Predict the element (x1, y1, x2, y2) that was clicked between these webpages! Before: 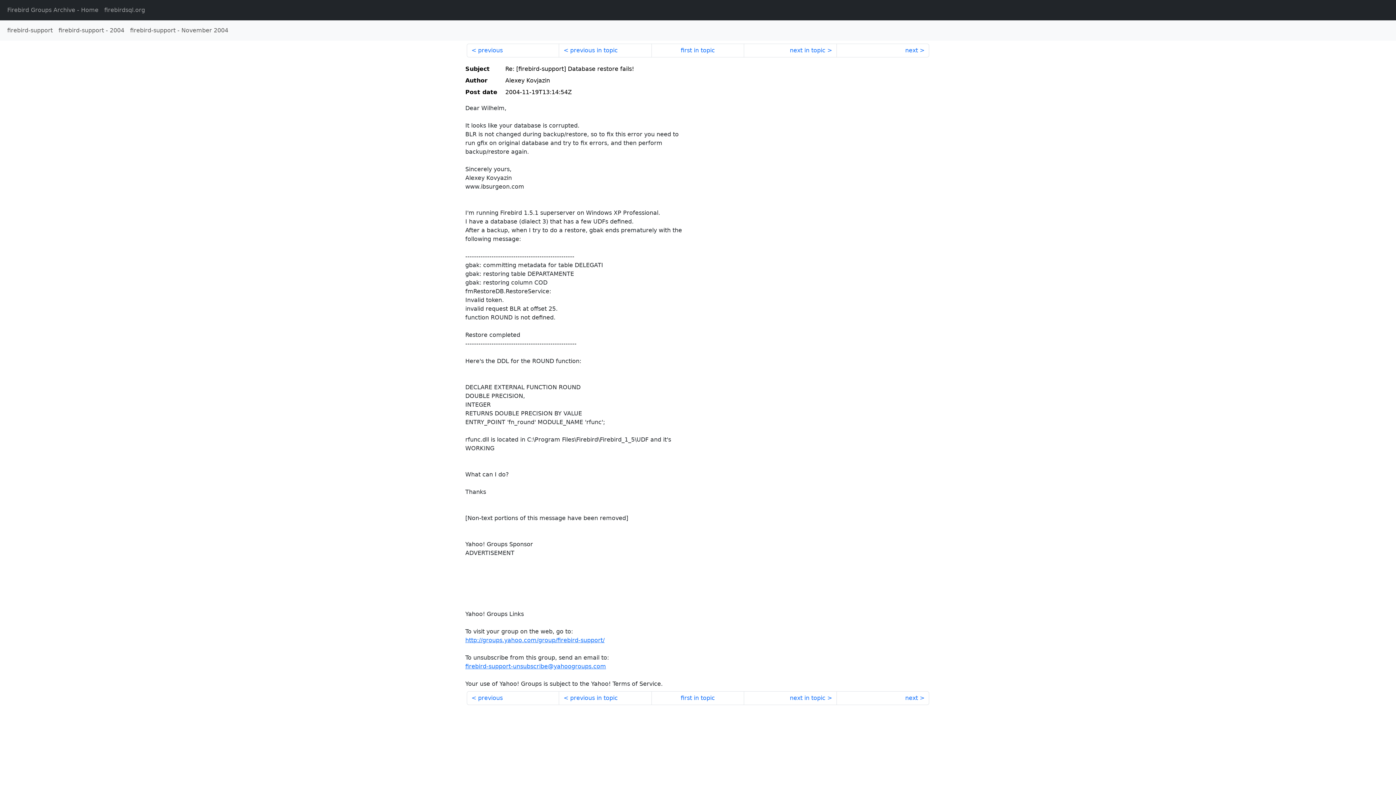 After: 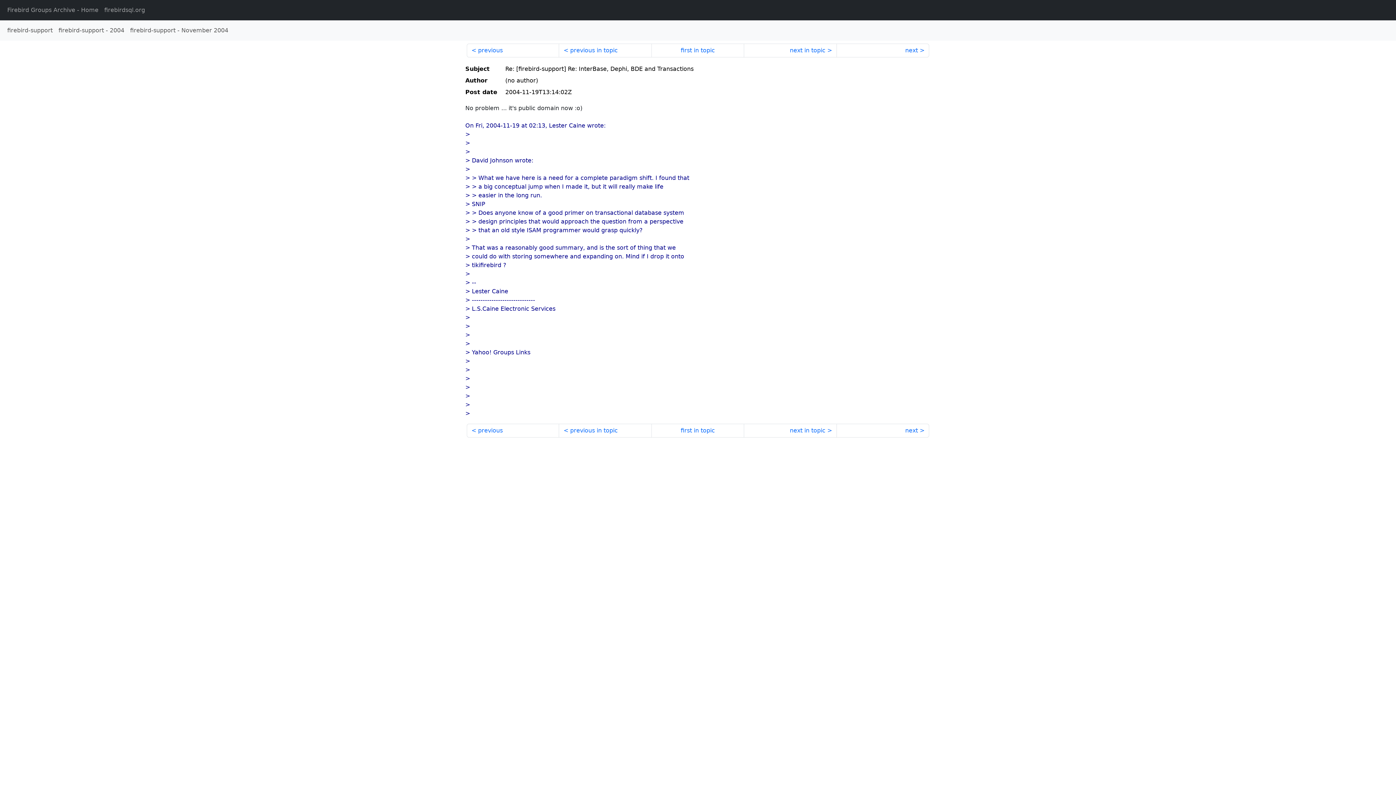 Action: bbox: (466, 691, 559, 705) label: previous